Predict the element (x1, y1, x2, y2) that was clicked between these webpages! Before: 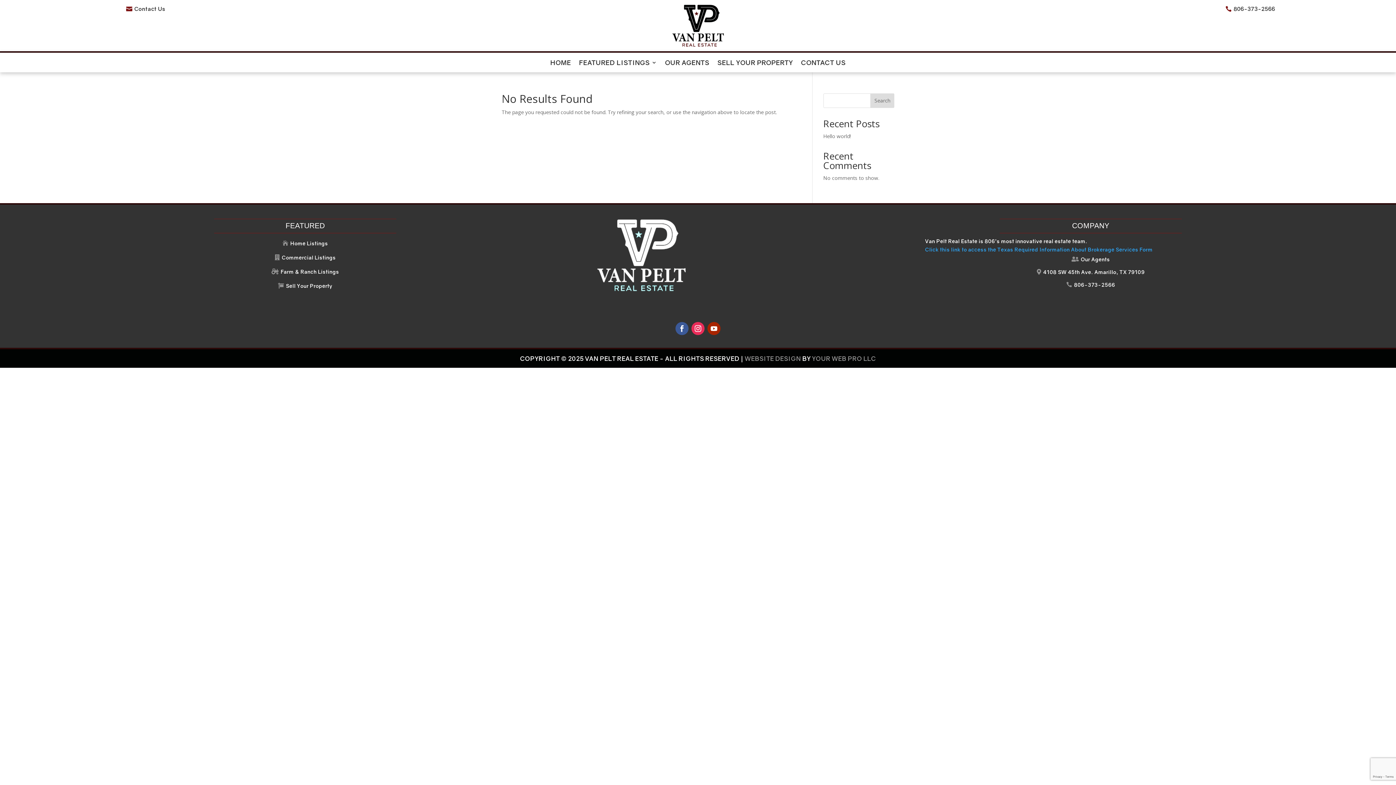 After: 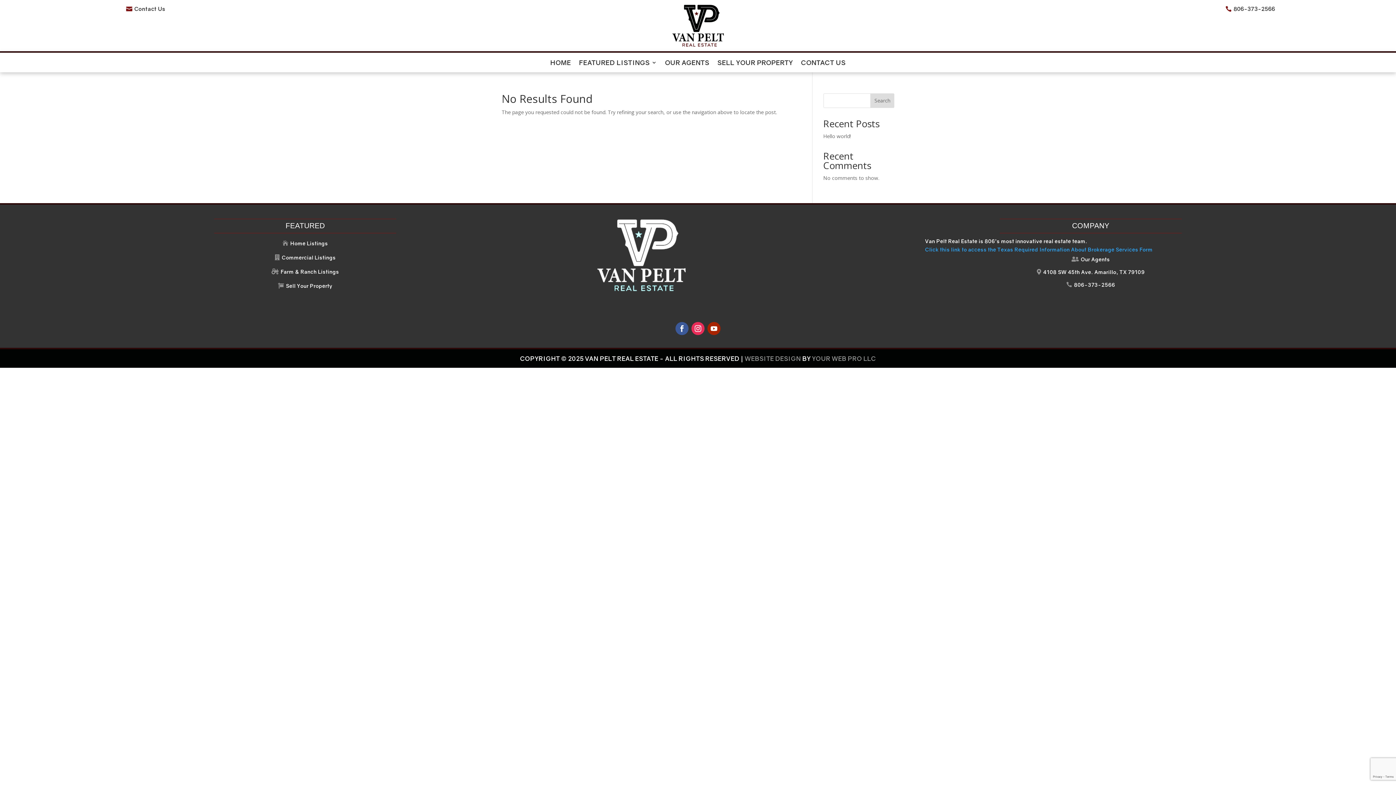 Action: bbox: (870, 93, 894, 107) label: Search